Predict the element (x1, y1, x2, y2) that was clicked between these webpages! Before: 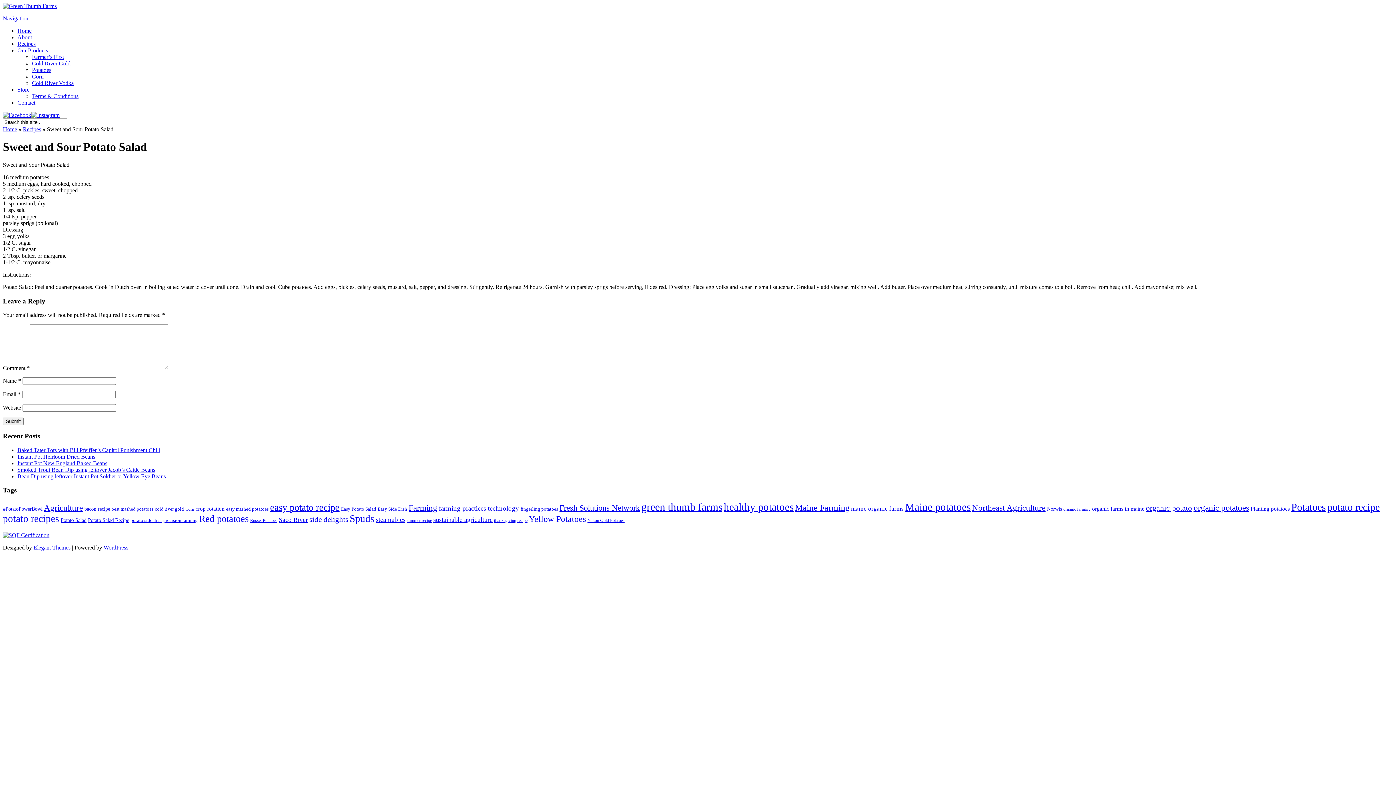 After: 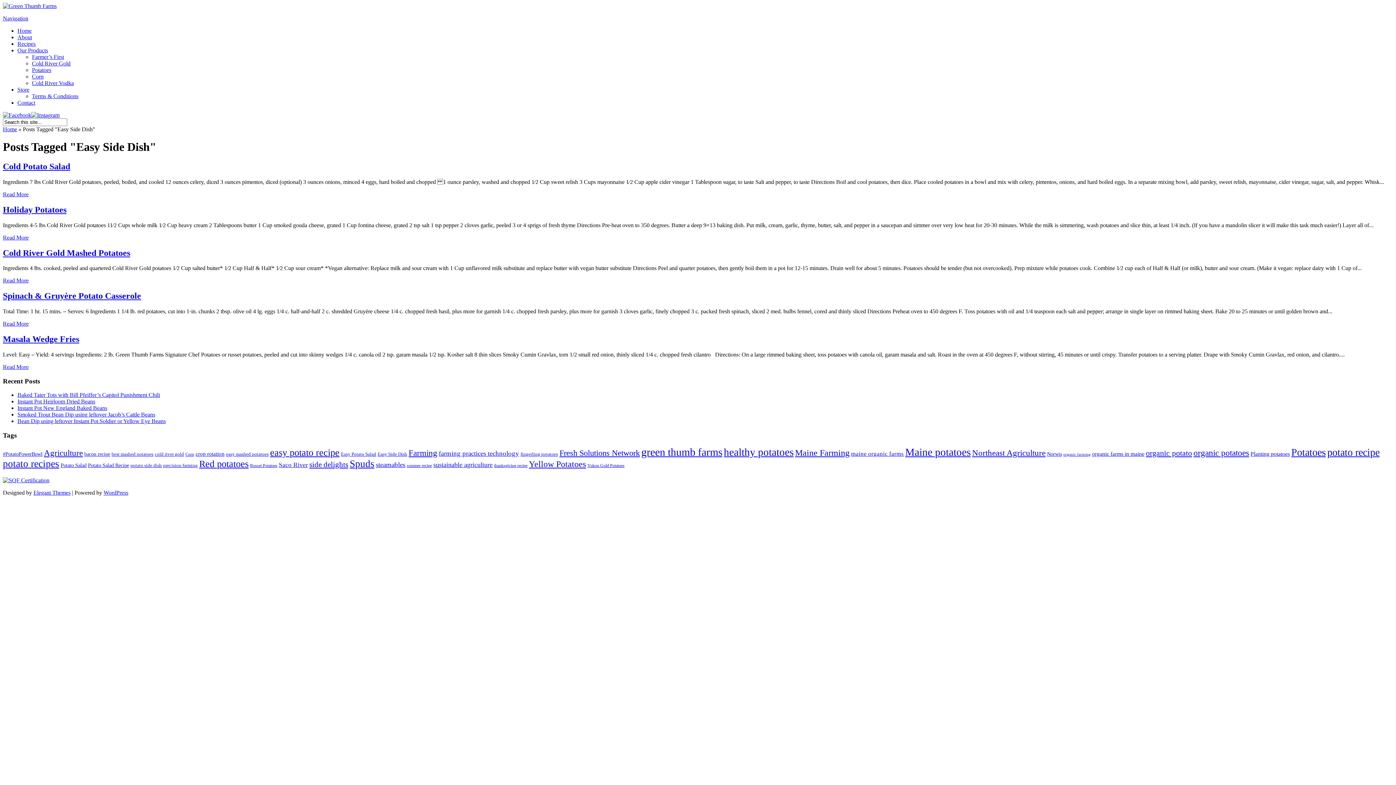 Action: bbox: (377, 506, 407, 512) label: Easy Side Dish (5 items)